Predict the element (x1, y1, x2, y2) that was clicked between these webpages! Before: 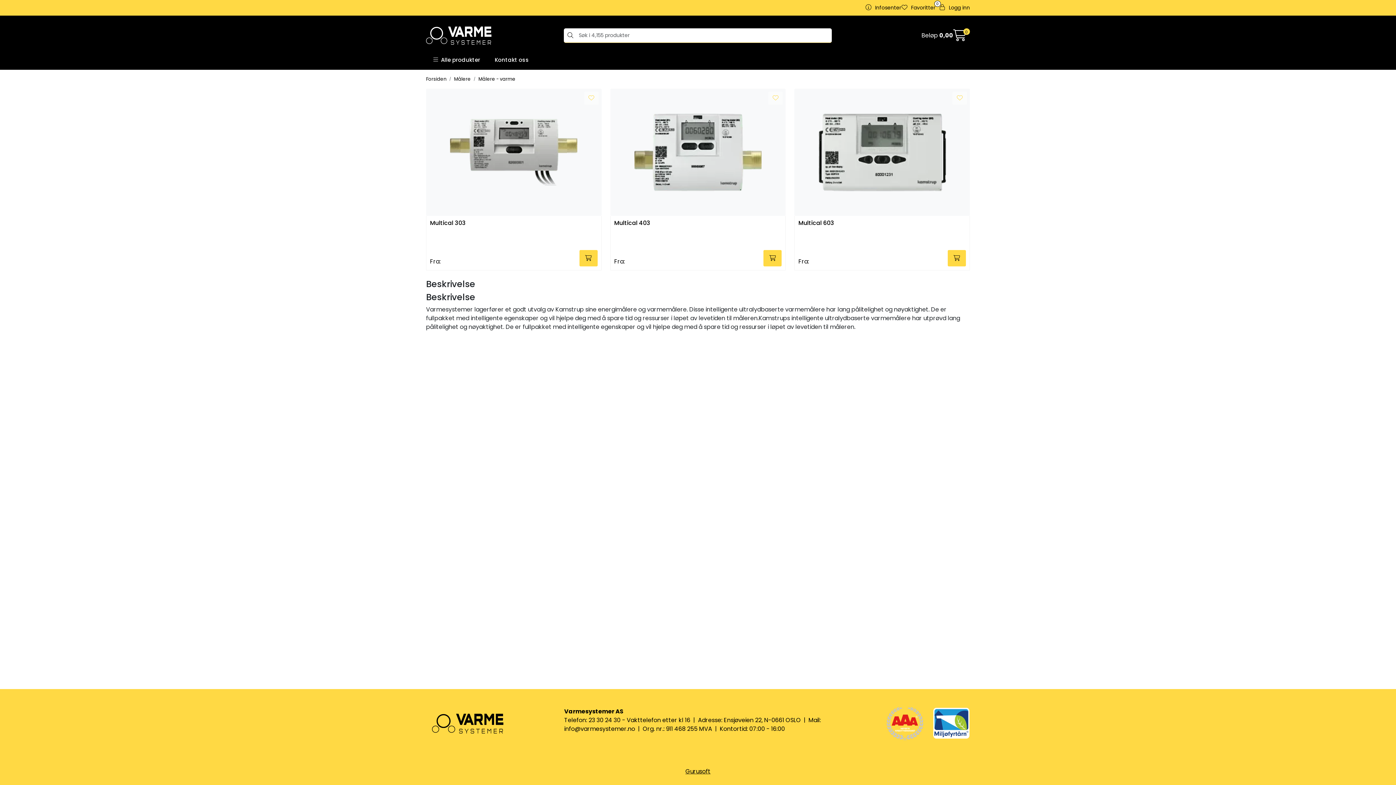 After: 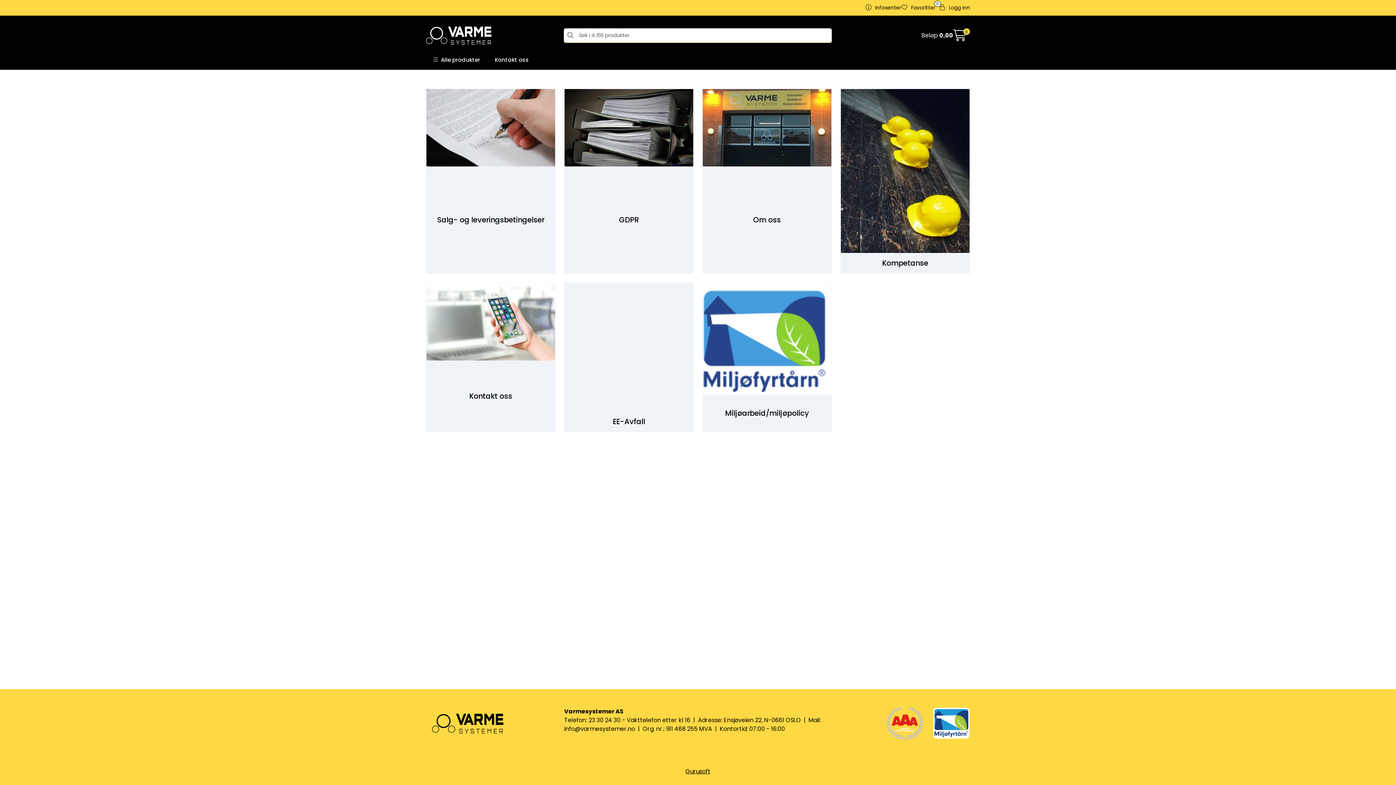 Action: bbox: (865, 1, 901, 13) label:  Infosenter